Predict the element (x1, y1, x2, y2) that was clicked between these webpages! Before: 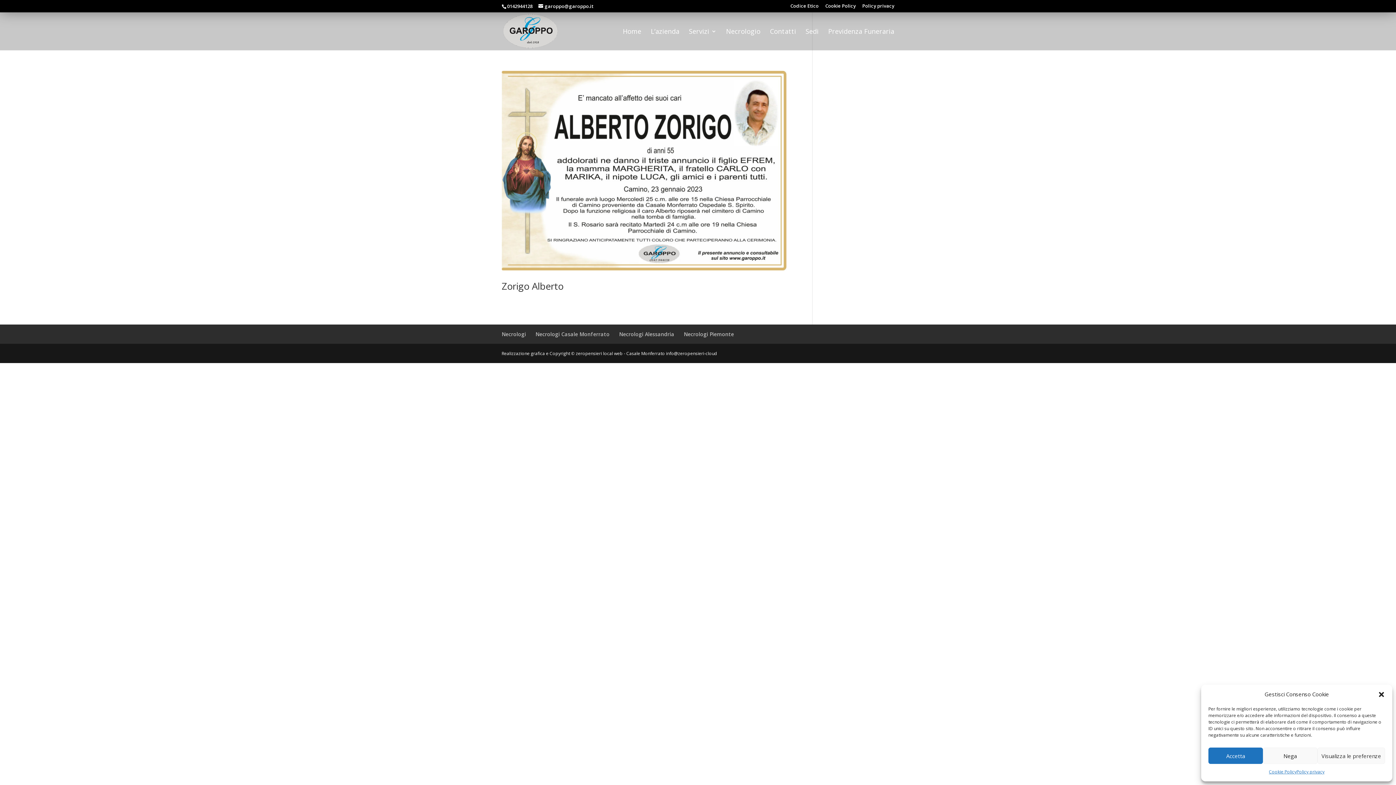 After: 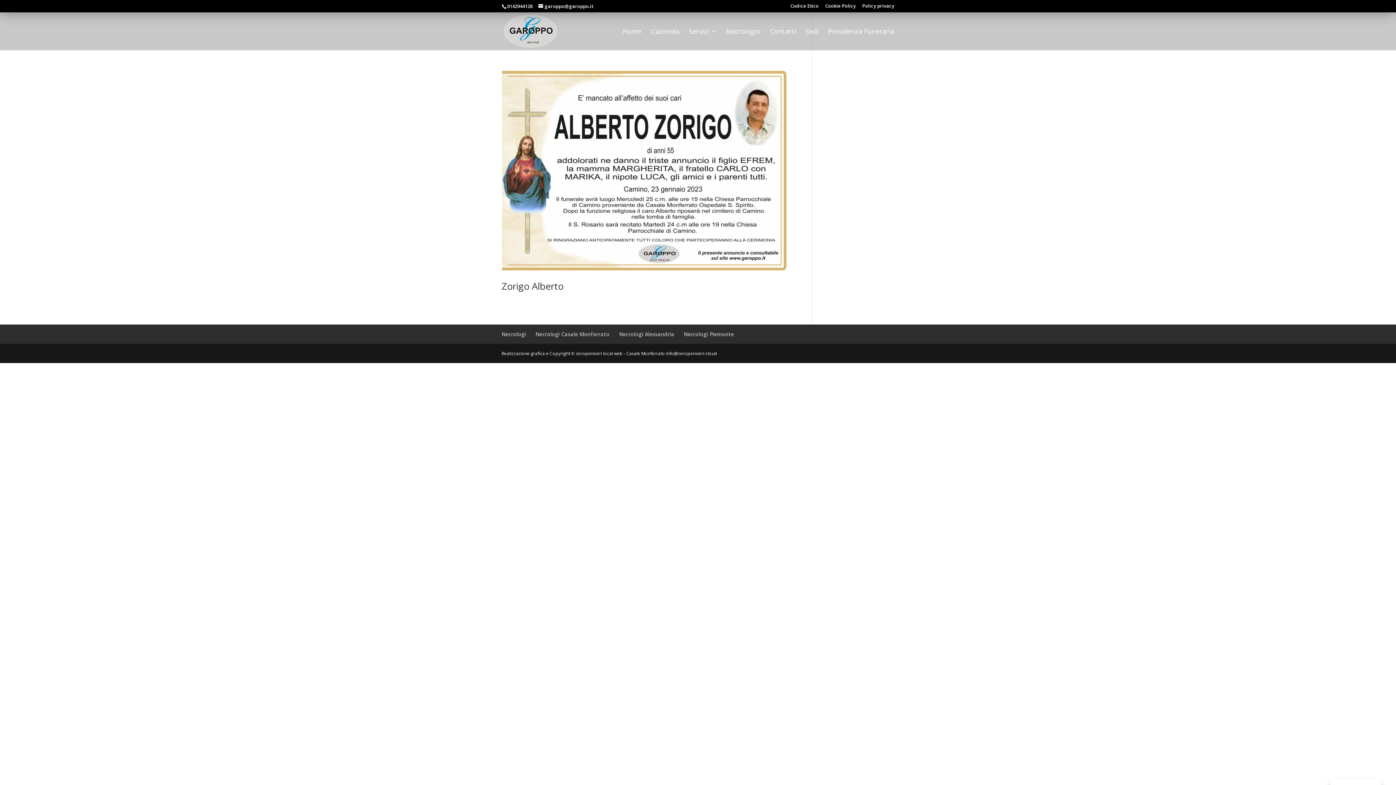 Action: label: Chiudi la finestra di dialogo bbox: (1378, 691, 1385, 698)